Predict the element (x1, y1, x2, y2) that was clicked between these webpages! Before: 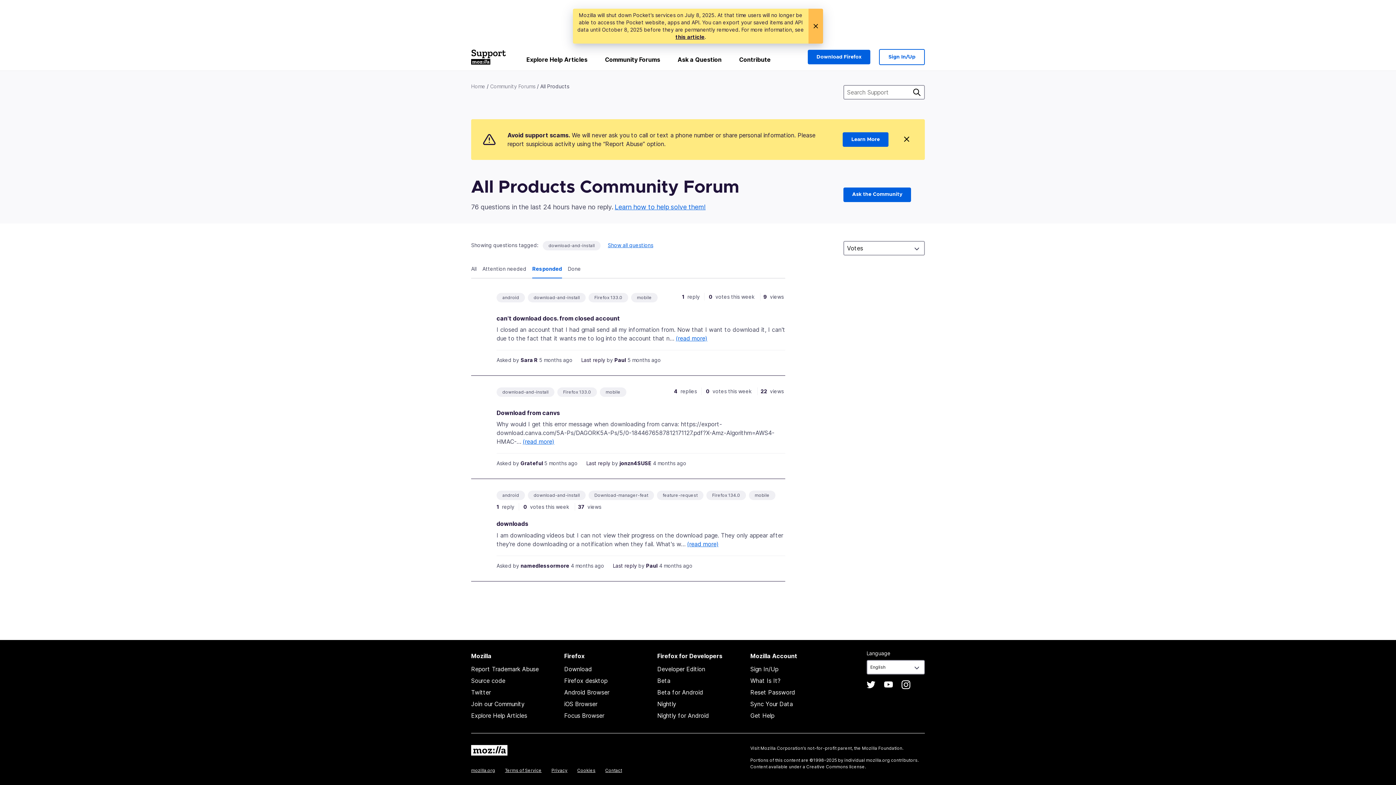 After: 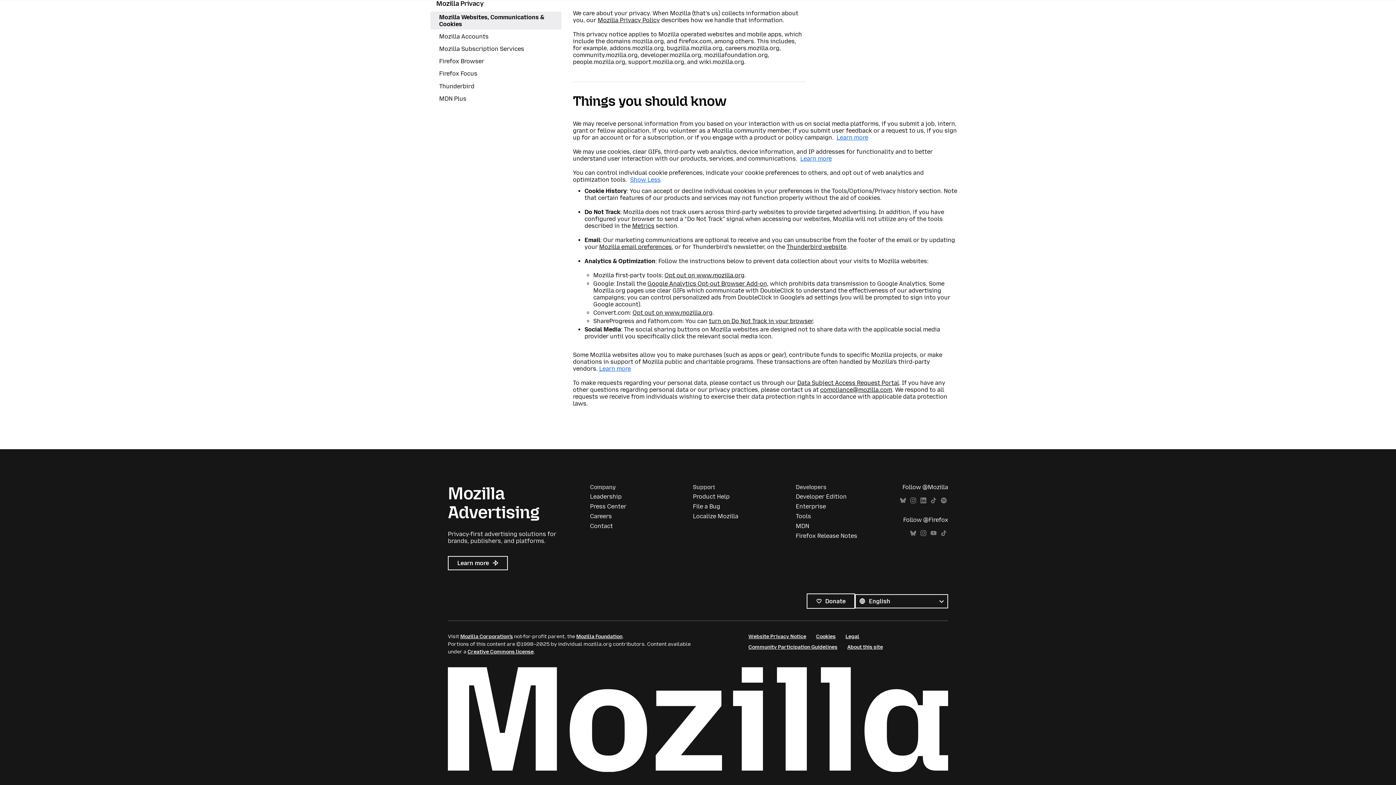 Action: label: Cookies bbox: (577, 768, 595, 773)